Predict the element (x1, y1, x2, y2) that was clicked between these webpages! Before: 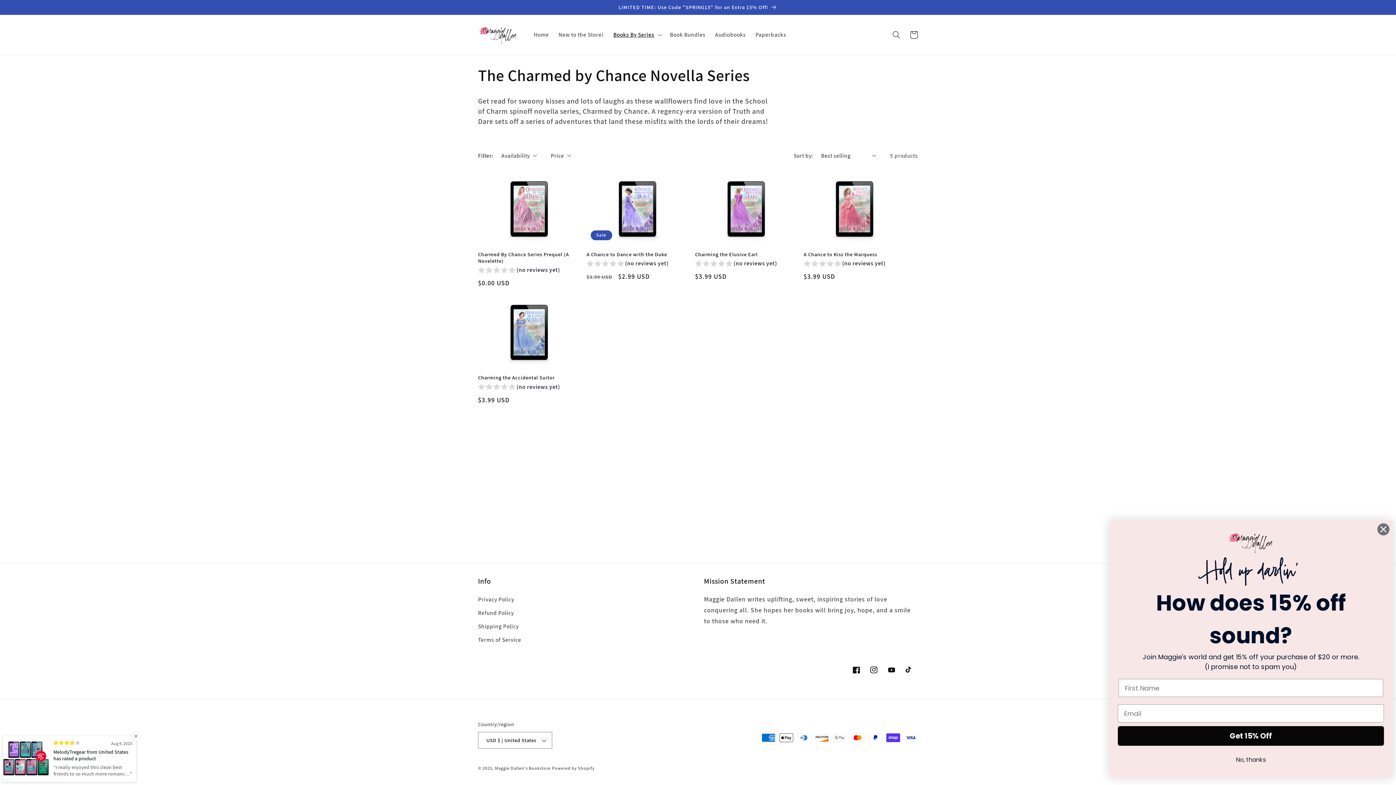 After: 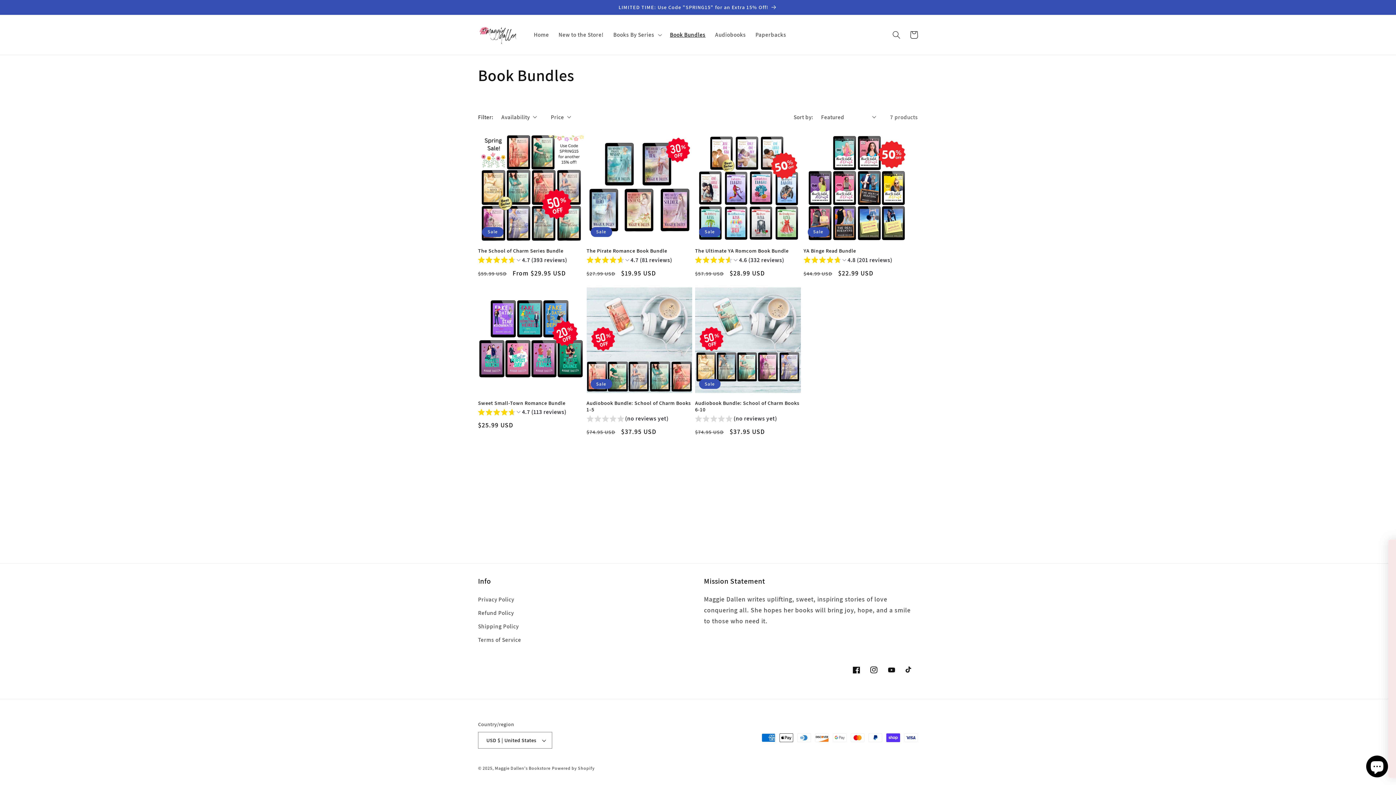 Action: label: Book Bundles bbox: (665, 26, 710, 43)